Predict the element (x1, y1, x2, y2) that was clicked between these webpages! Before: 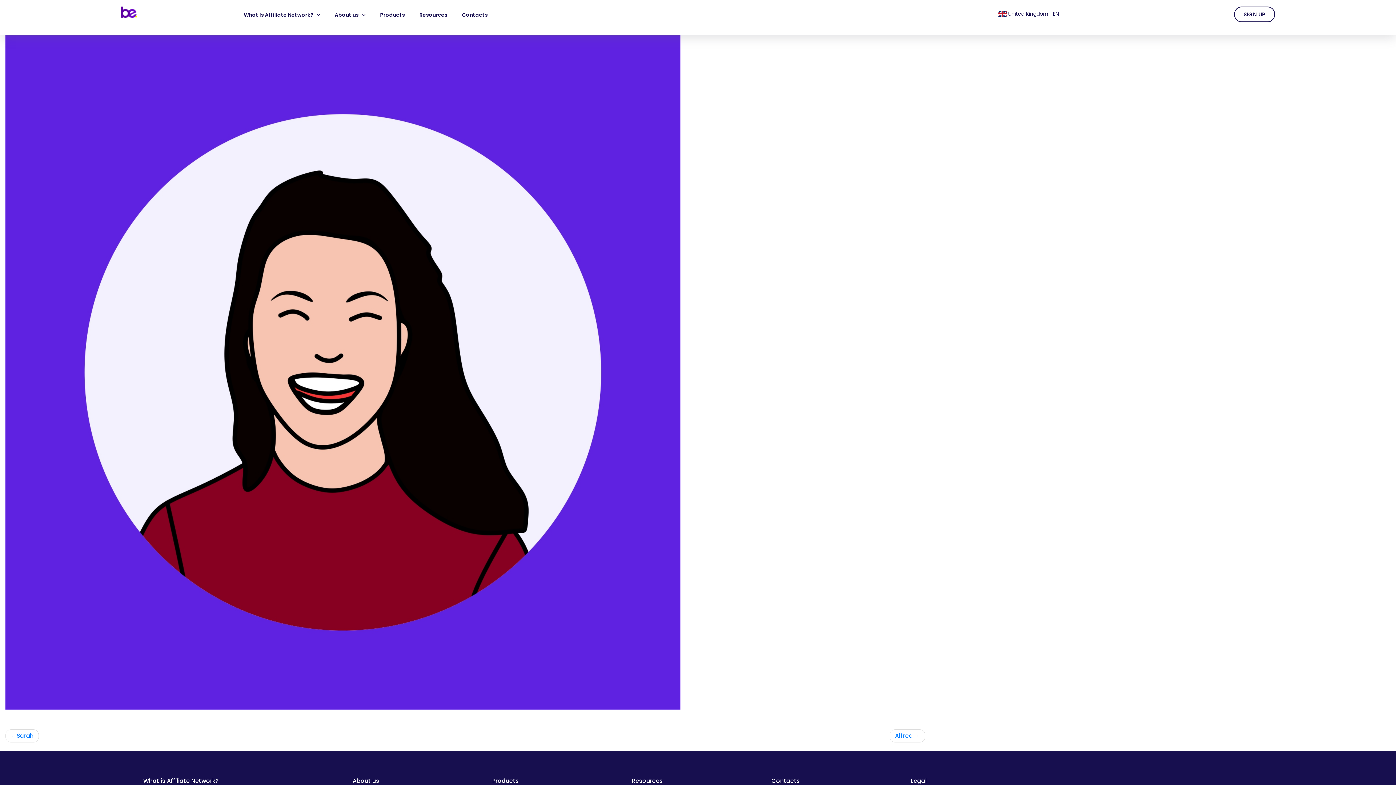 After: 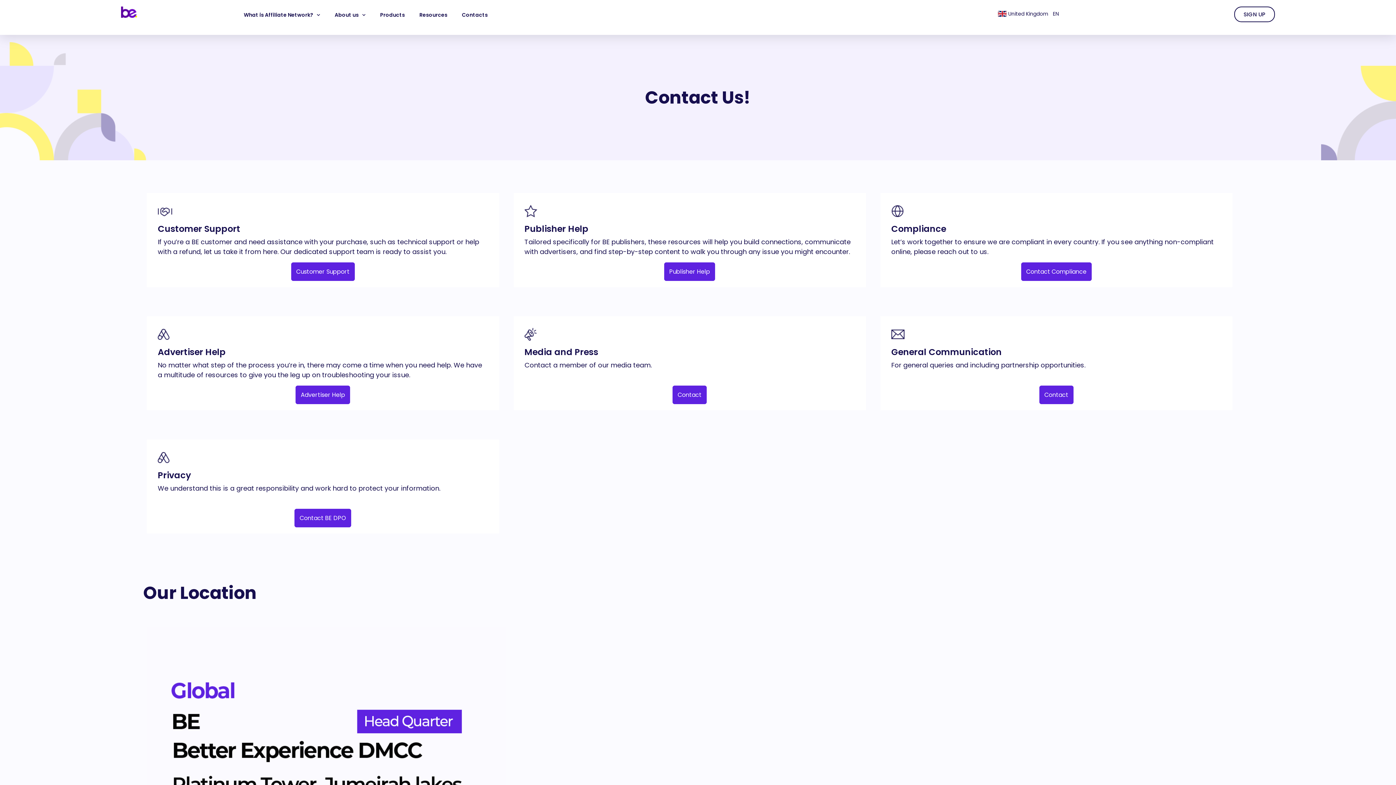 Action: label: Contacts bbox: (454, 6, 495, 23)